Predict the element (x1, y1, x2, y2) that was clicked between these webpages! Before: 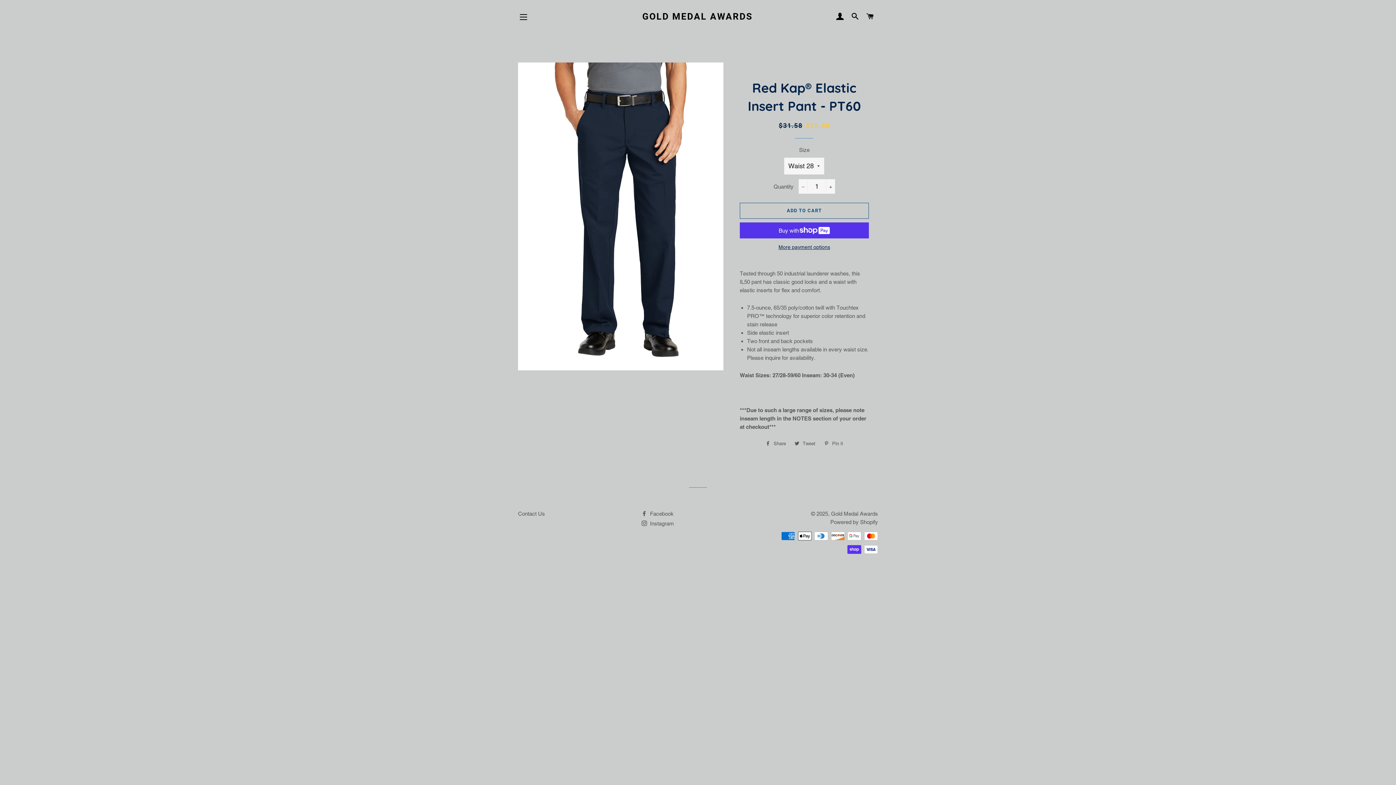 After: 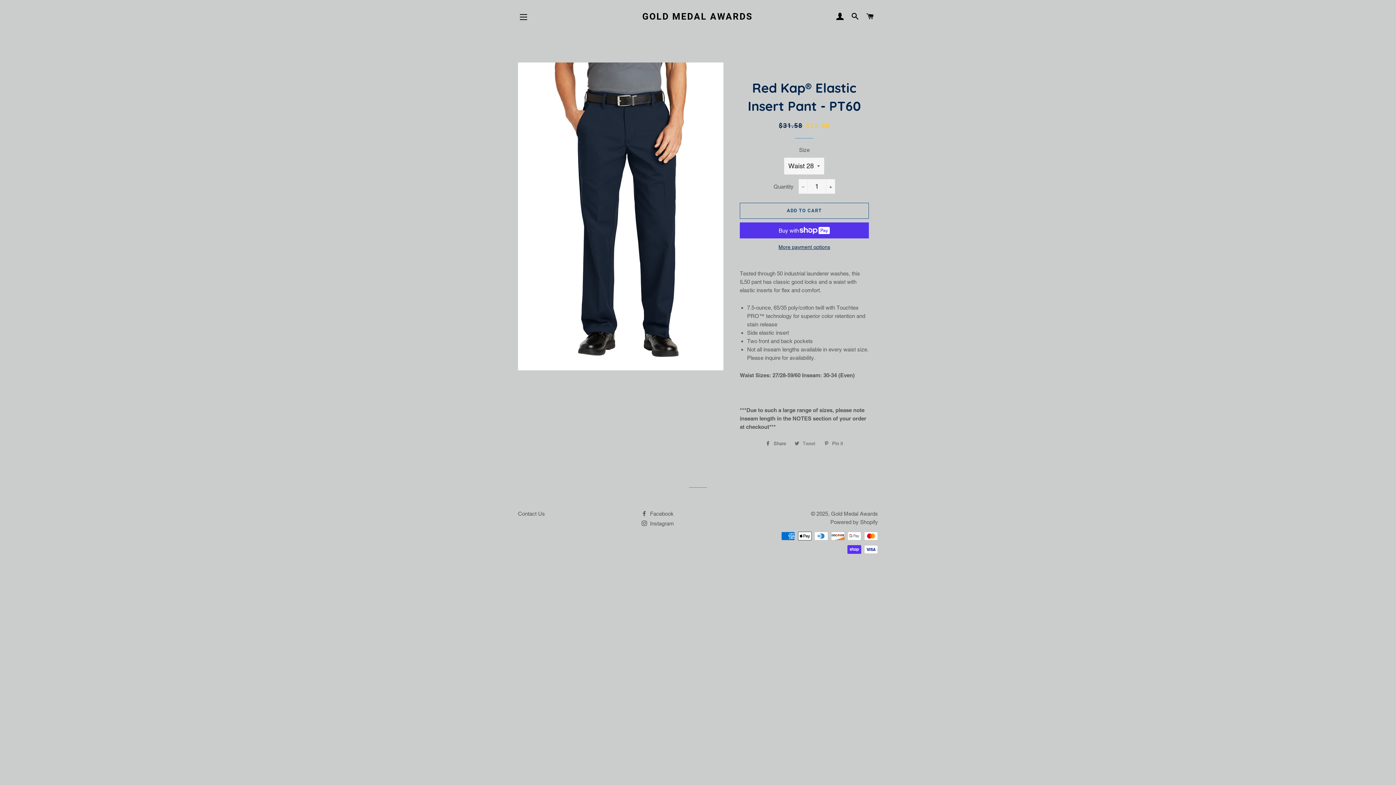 Action: label:  Tweet
Tweet on Twitter bbox: (791, 438, 819, 449)